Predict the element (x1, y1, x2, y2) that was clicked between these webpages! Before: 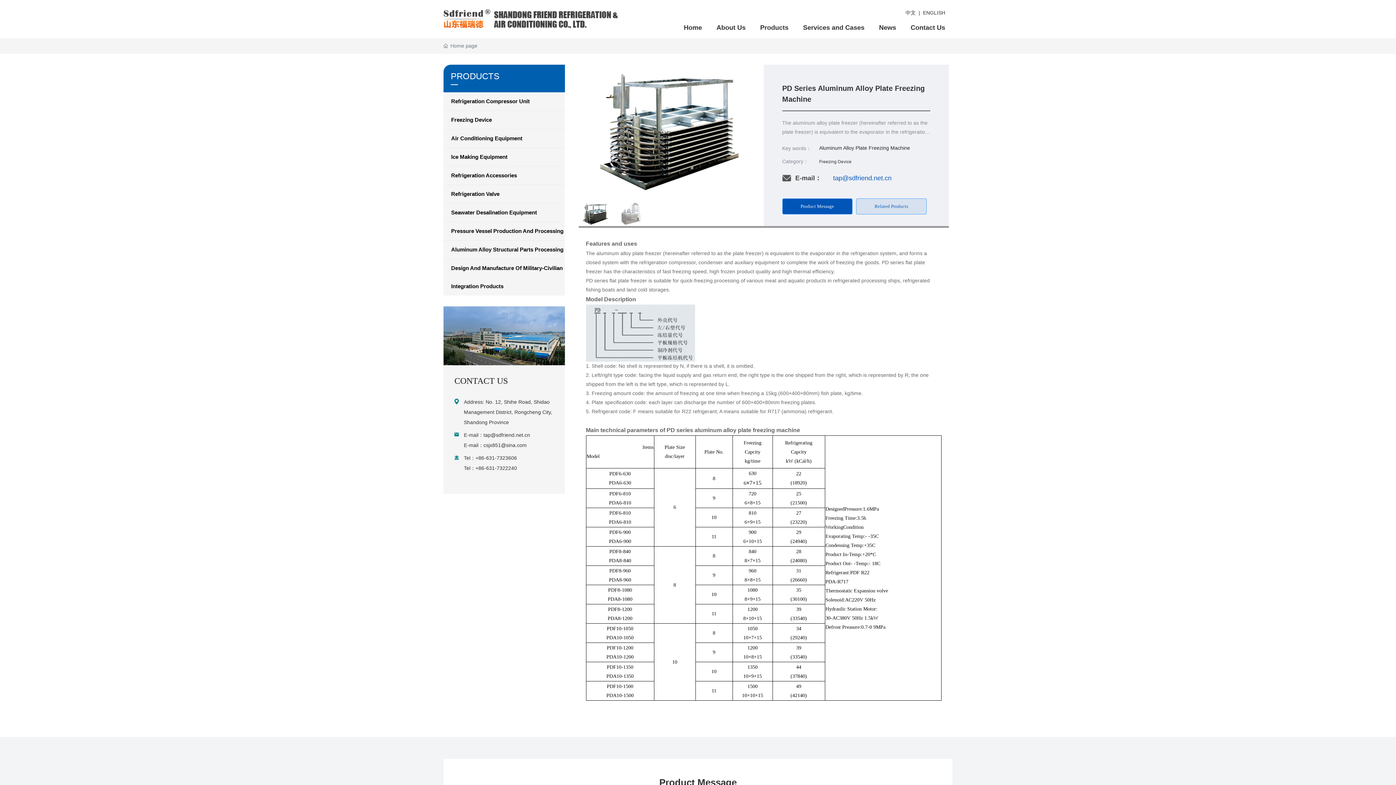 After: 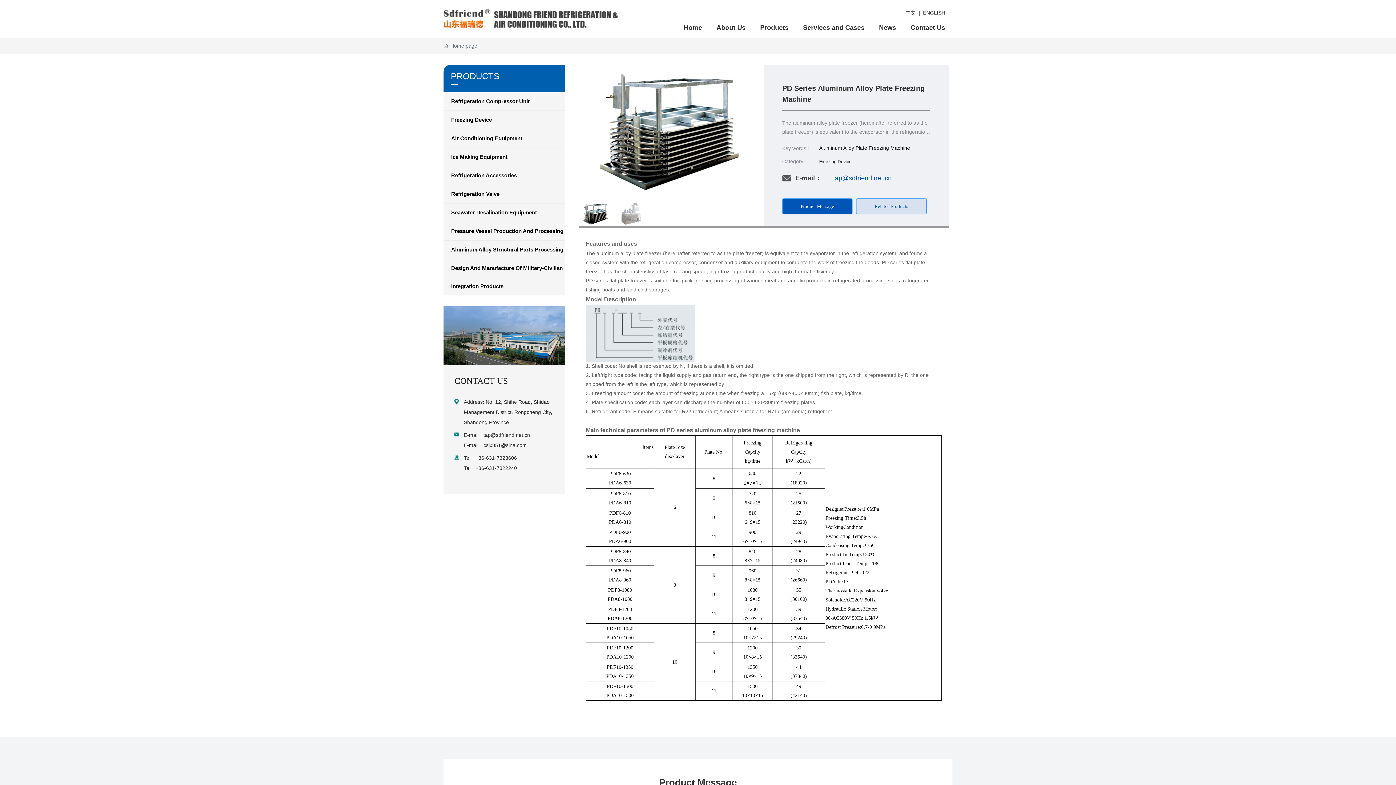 Action: label: E-mail：tap@sdfriend.net.cn bbox: (464, 432, 530, 438)